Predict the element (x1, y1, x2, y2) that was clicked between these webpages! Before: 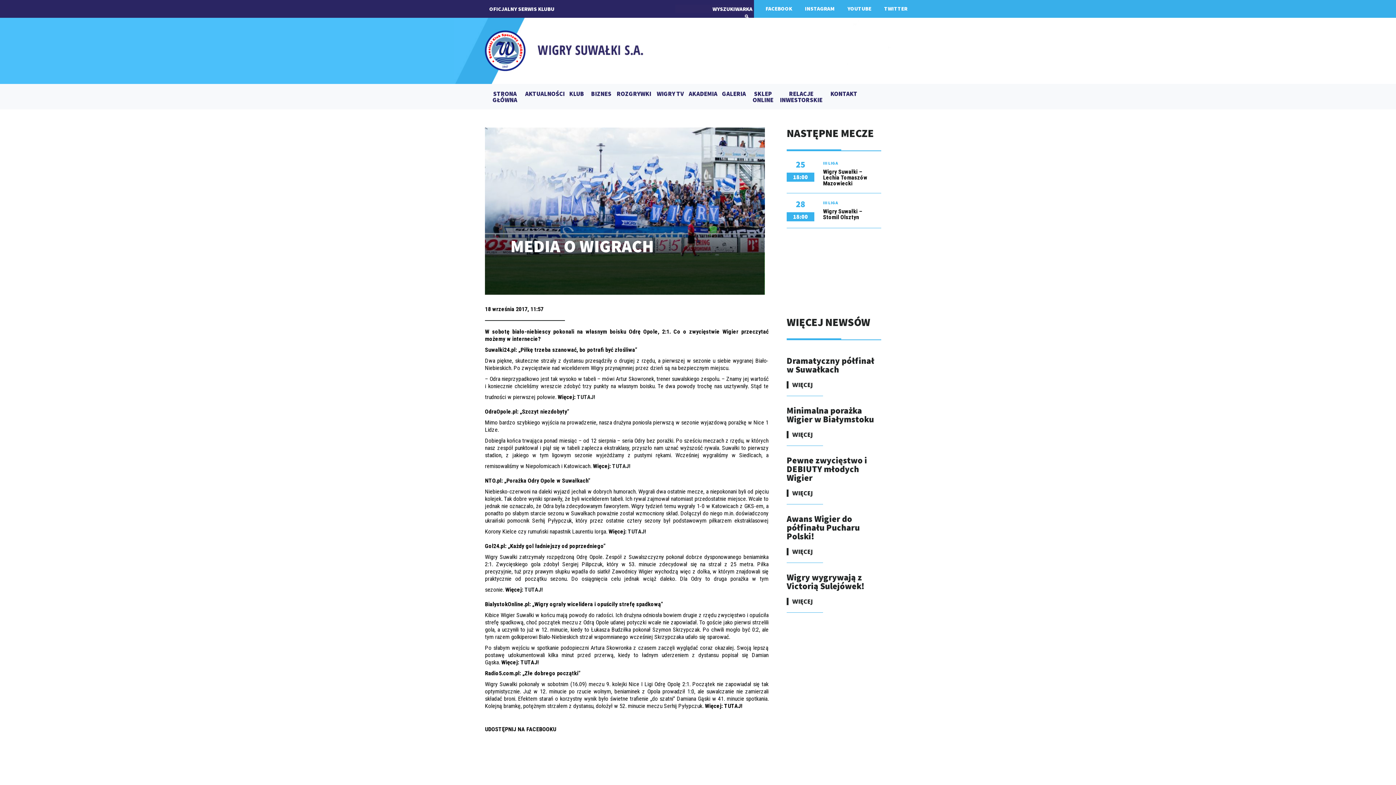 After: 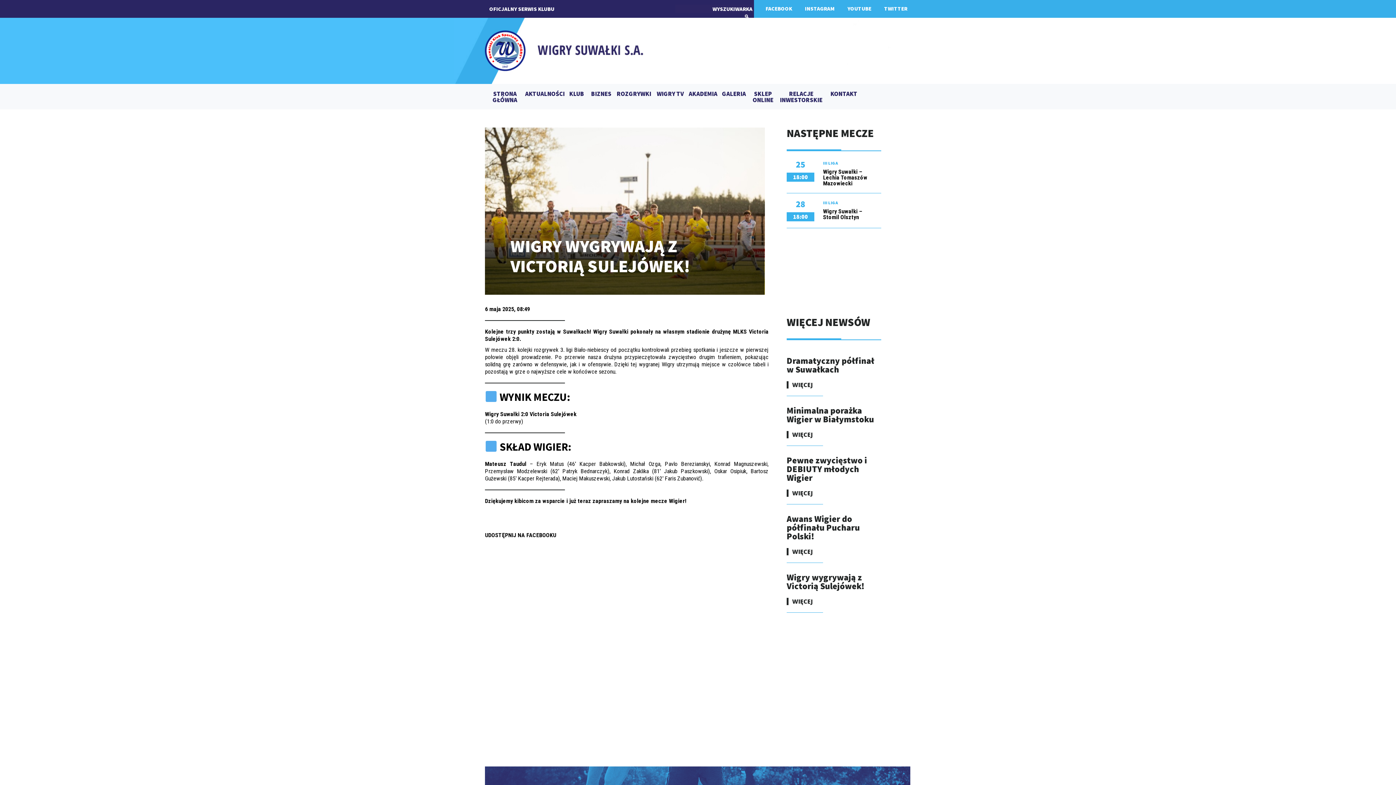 Action: label: Wigry wygrywają z Victorią Sulejówek! bbox: (786, 572, 864, 592)